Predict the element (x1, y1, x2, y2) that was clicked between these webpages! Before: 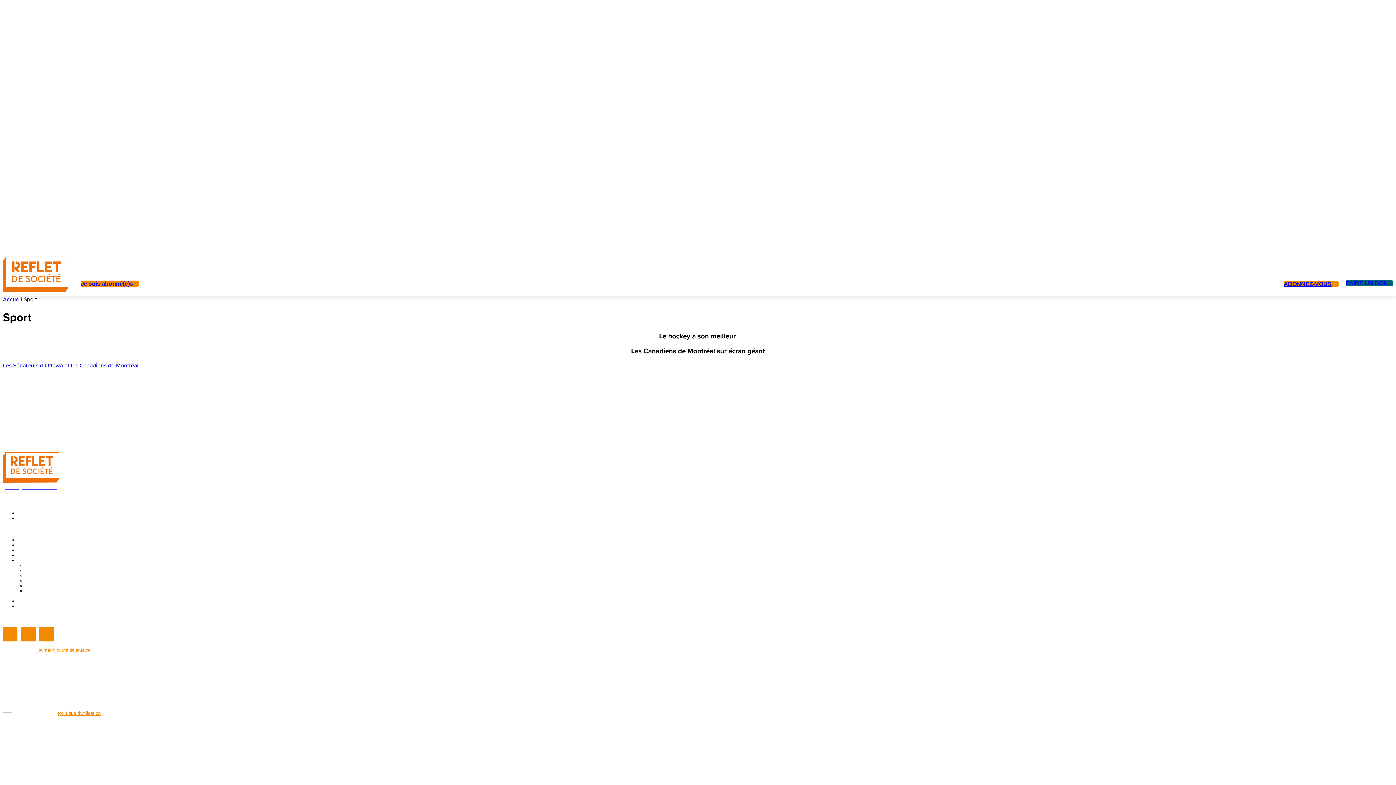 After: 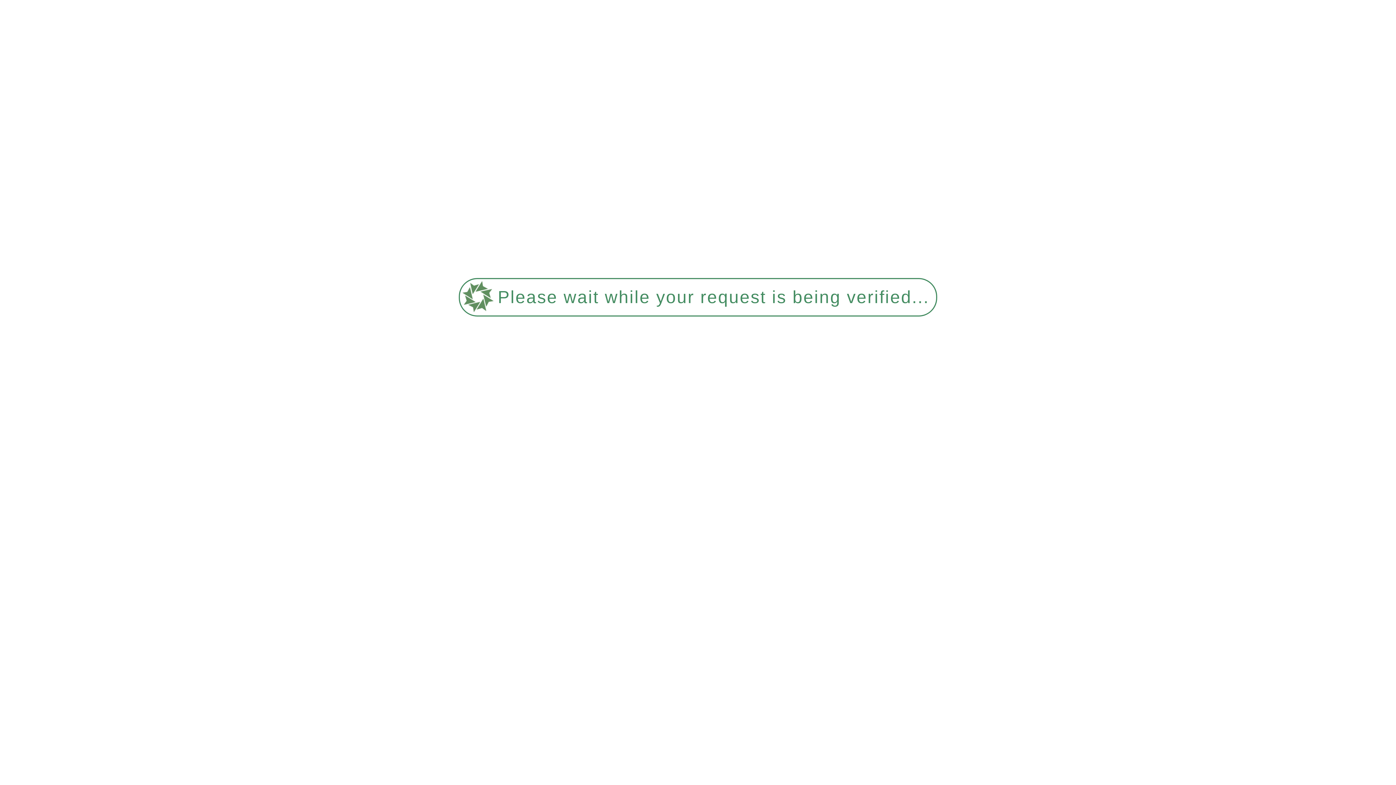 Action: label: Table rondes bbox: (17, 547, 1284, 552)